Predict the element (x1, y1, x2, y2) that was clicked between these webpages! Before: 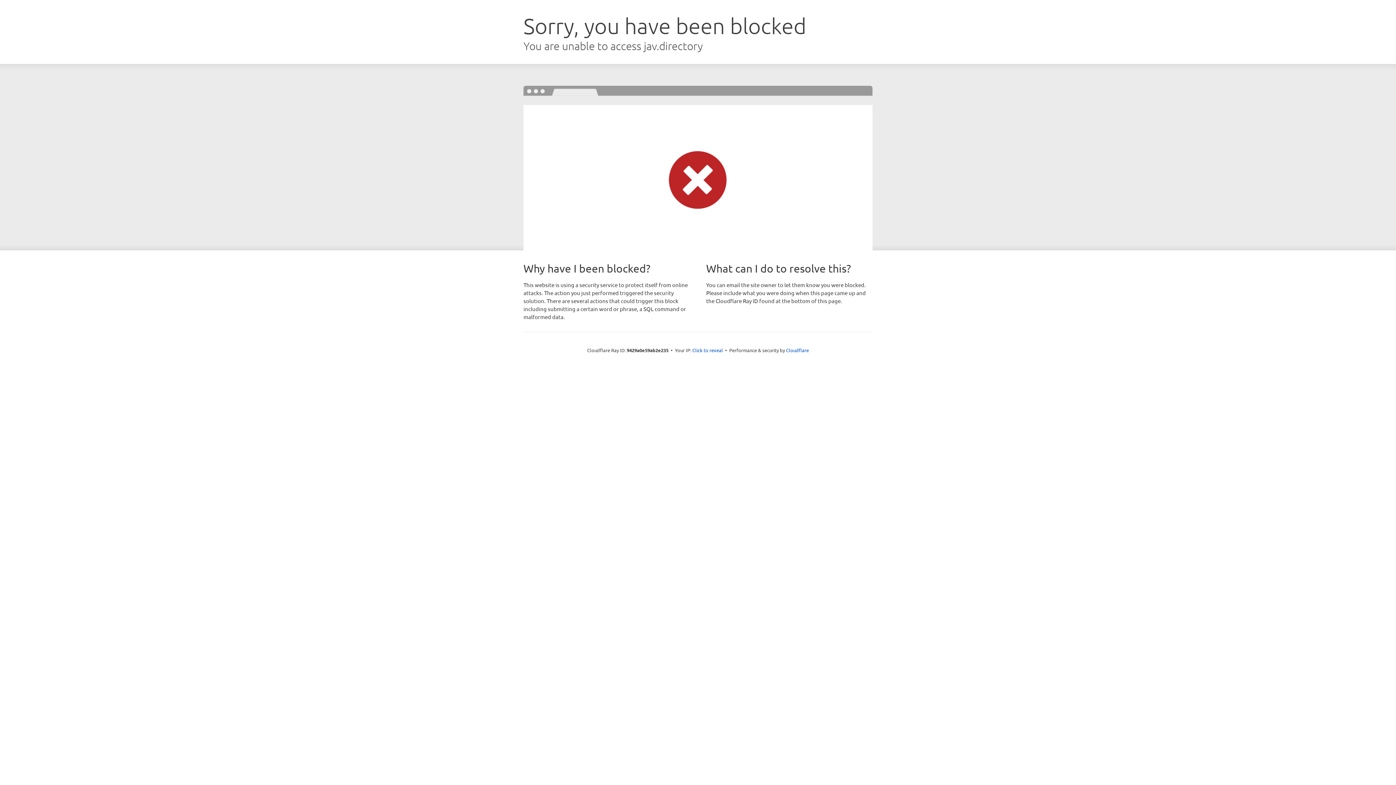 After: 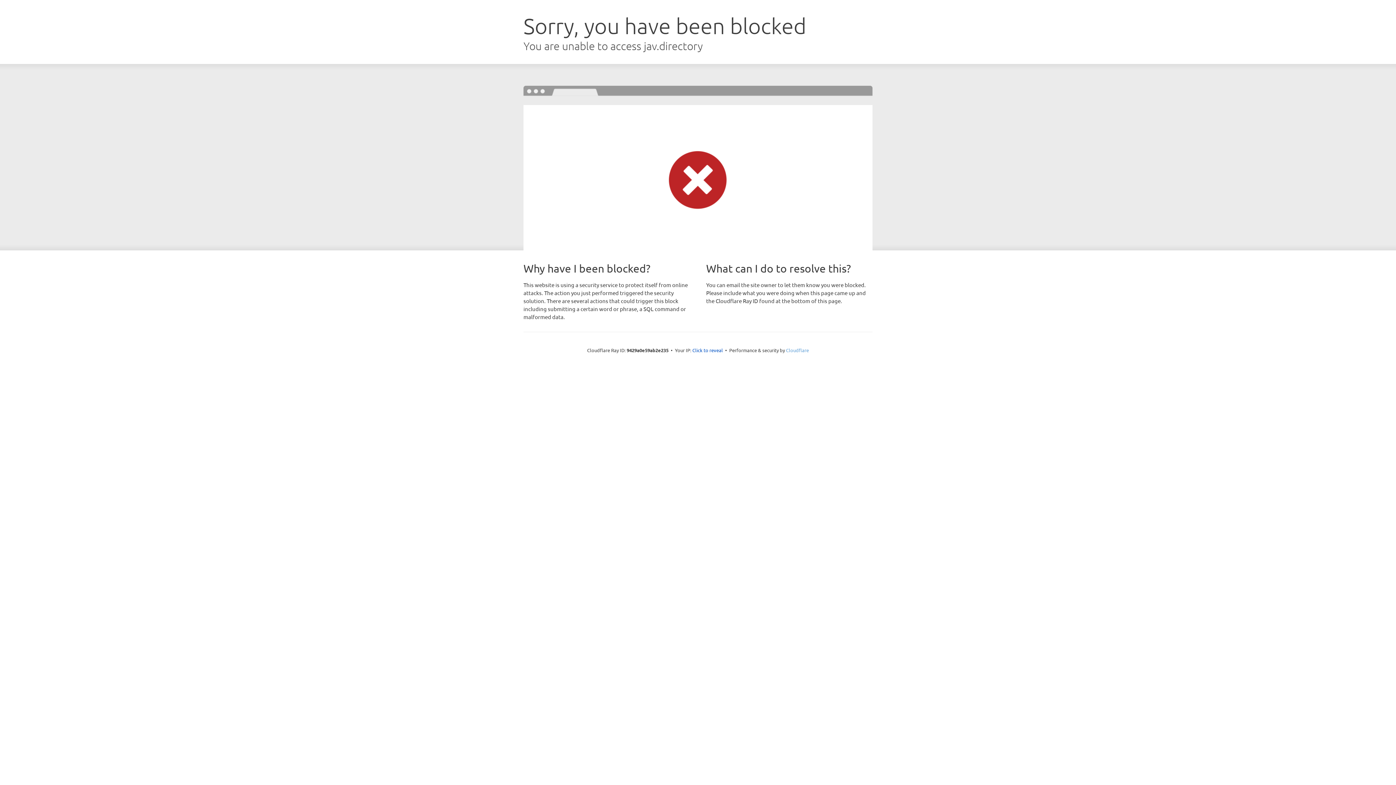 Action: label: Cloudflare bbox: (786, 347, 809, 353)